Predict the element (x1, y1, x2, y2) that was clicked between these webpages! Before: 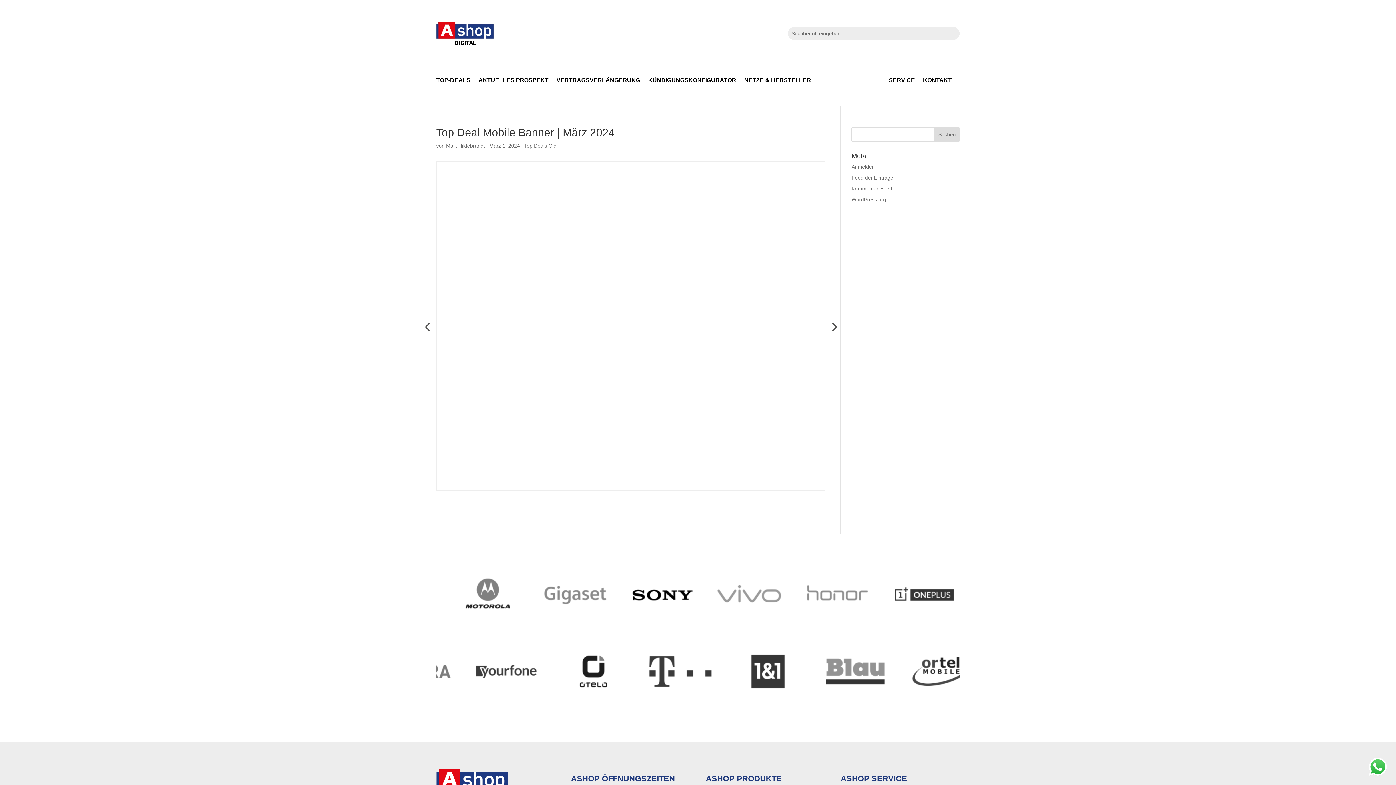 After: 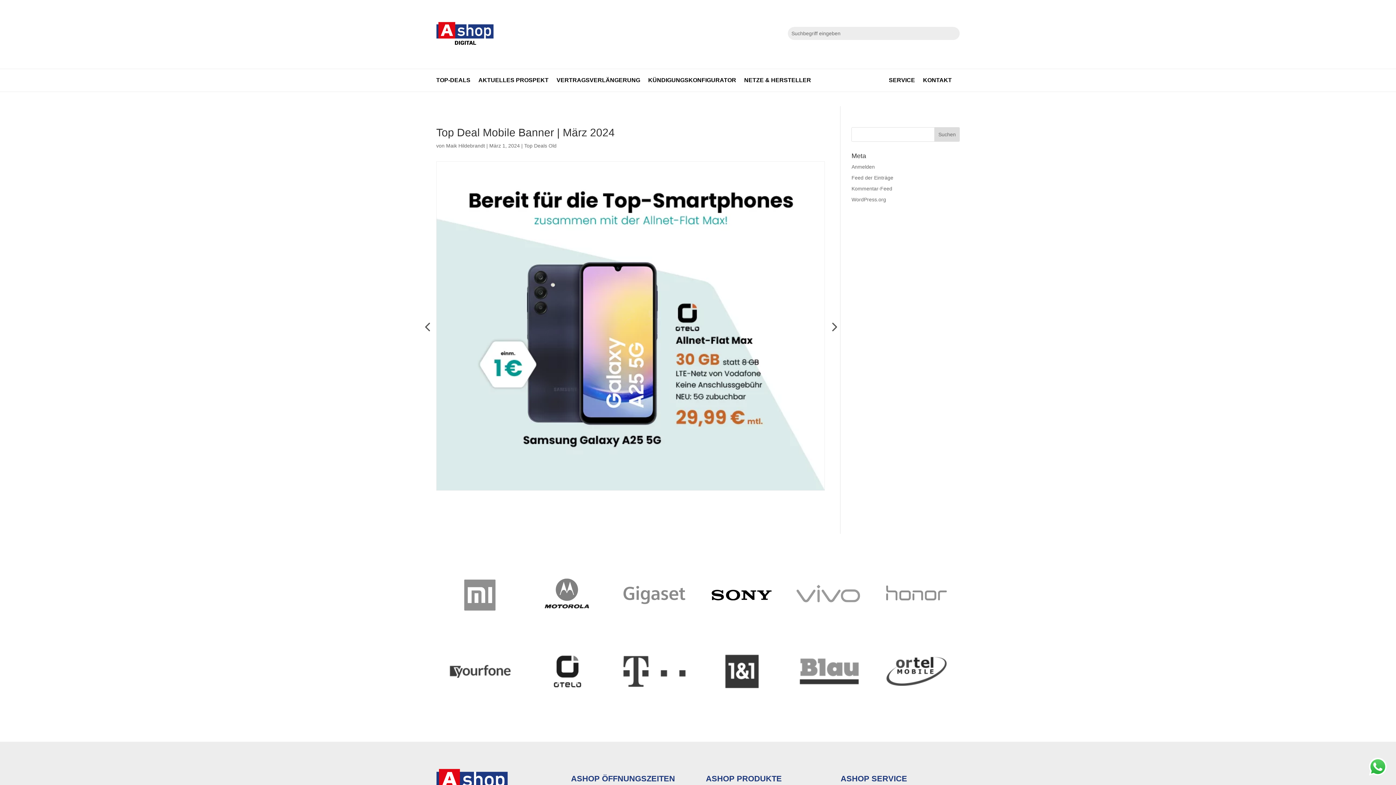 Action: bbox: (418, 317, 436, 335)